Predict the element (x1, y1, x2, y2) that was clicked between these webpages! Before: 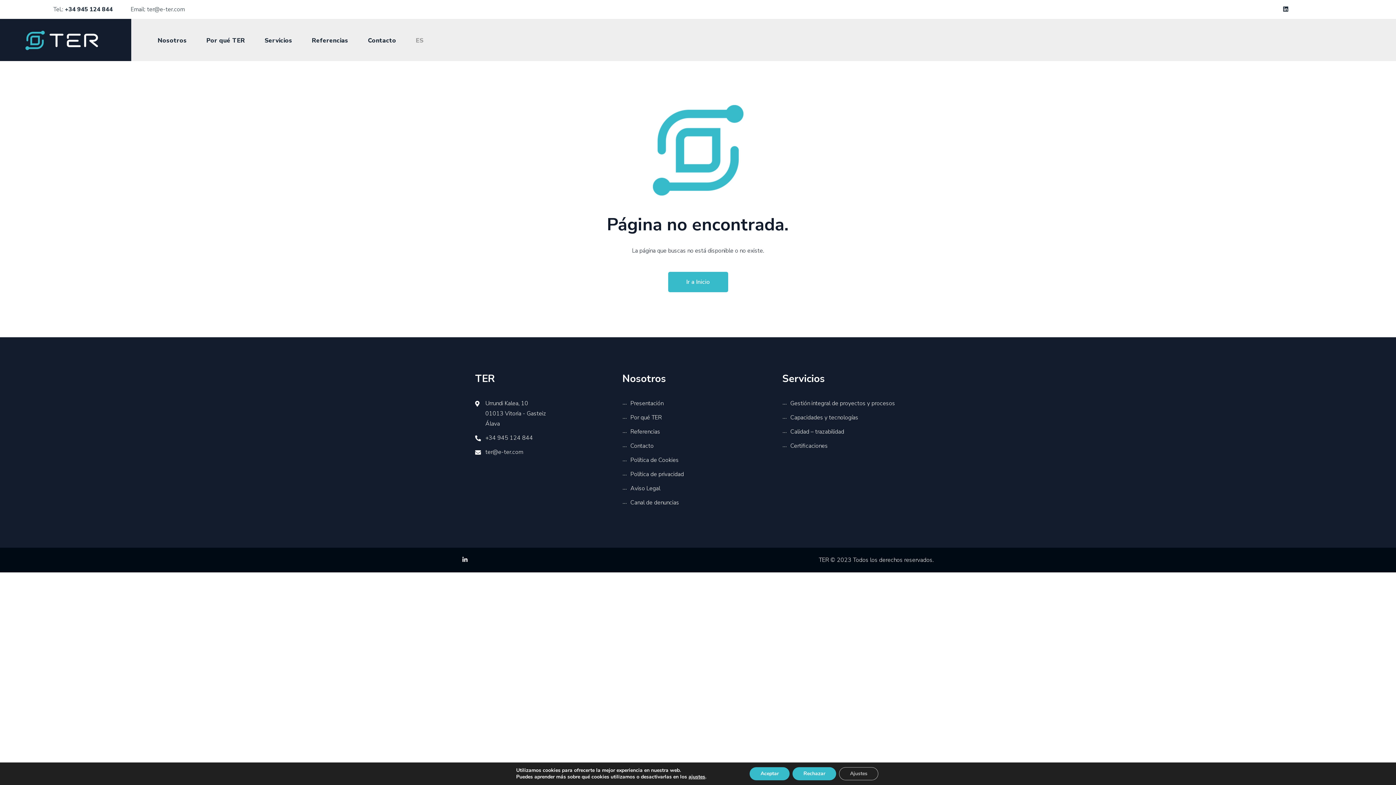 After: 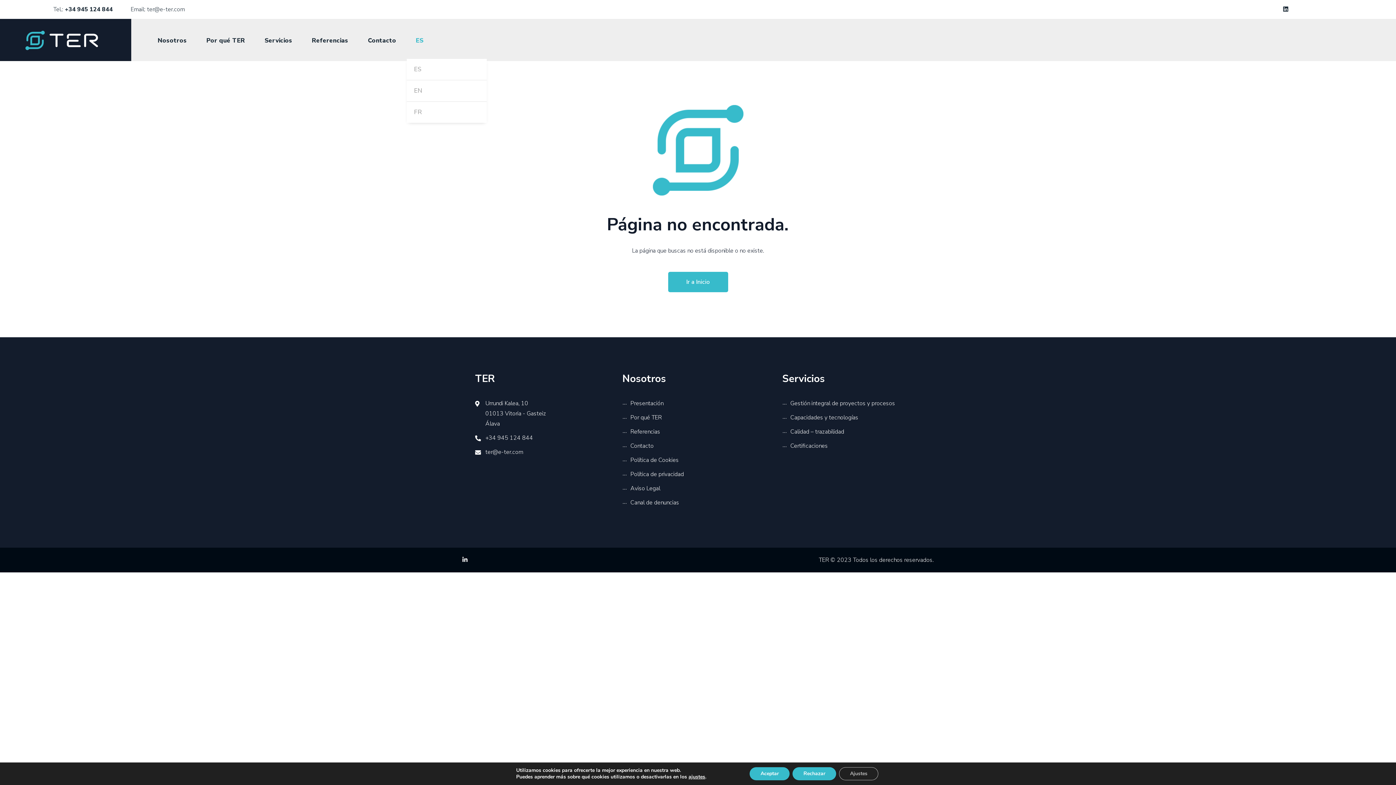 Action: label: ES bbox: (406, 24, 432, 55)